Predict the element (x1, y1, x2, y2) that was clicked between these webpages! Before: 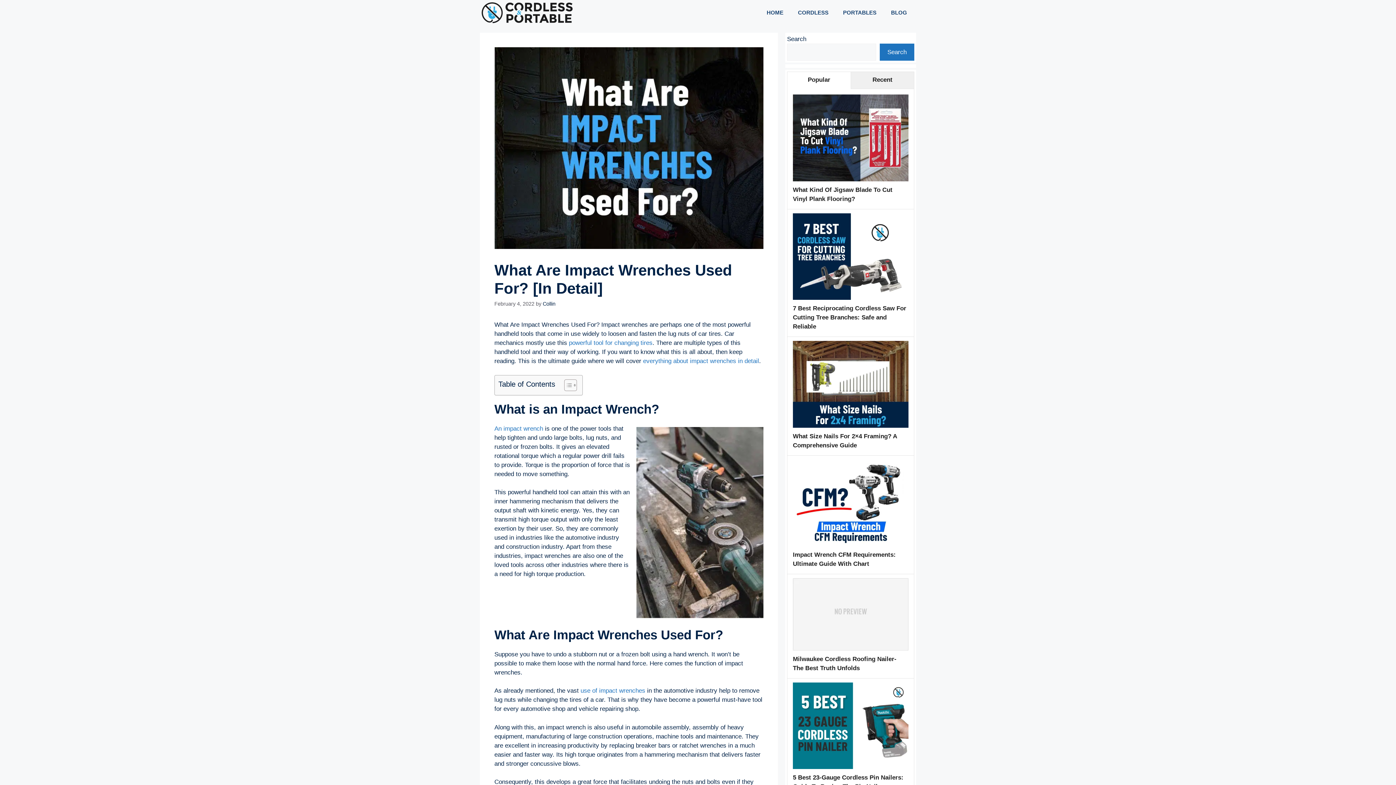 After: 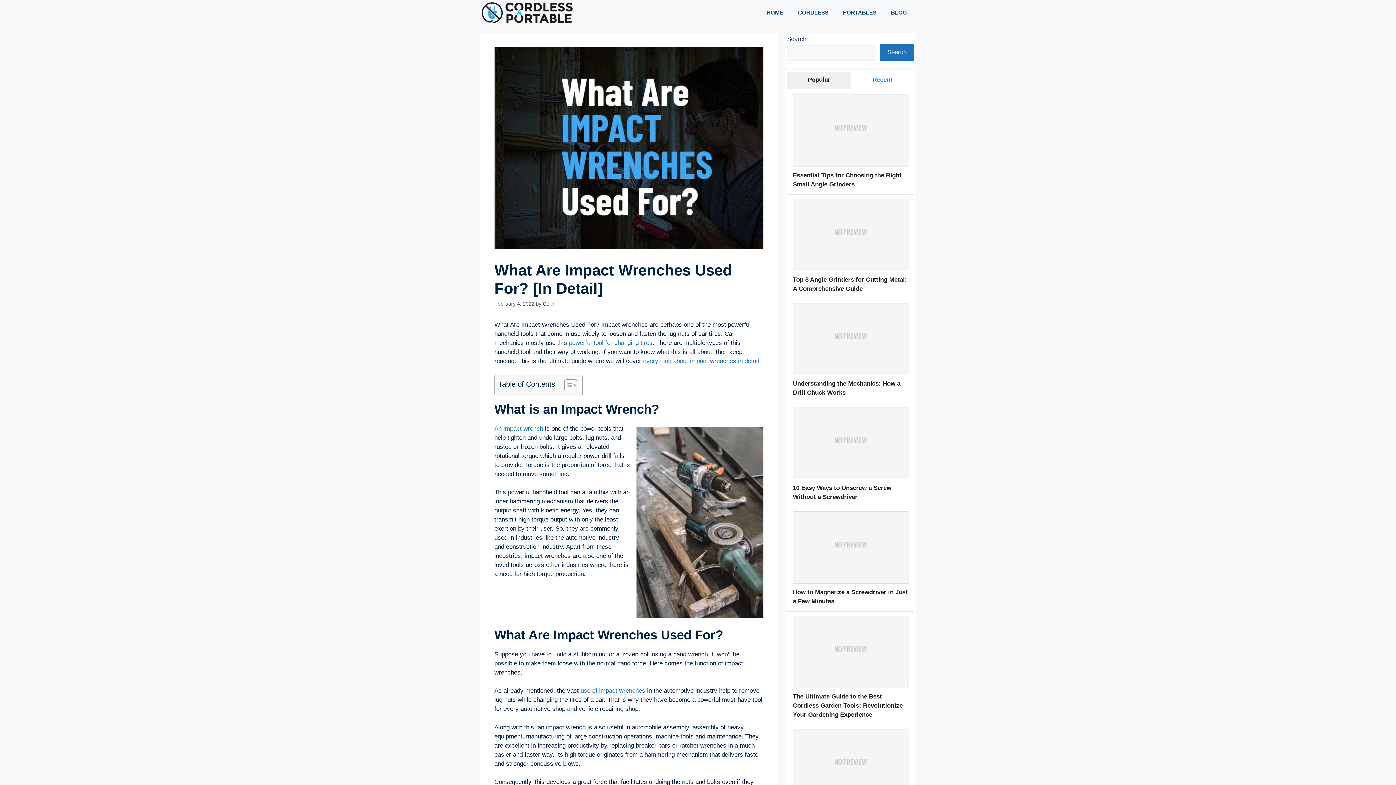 Action: label: Recent bbox: (850, 72, 914, 89)